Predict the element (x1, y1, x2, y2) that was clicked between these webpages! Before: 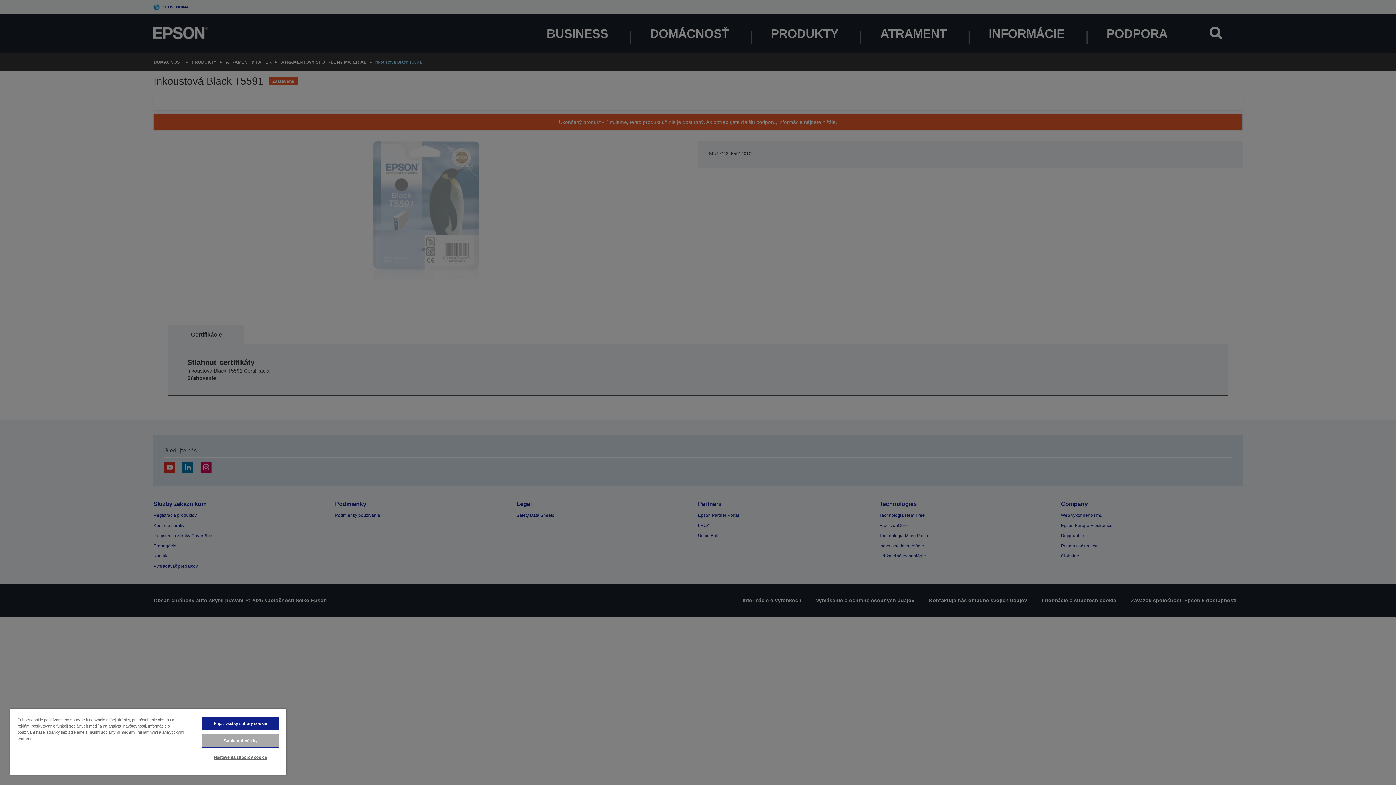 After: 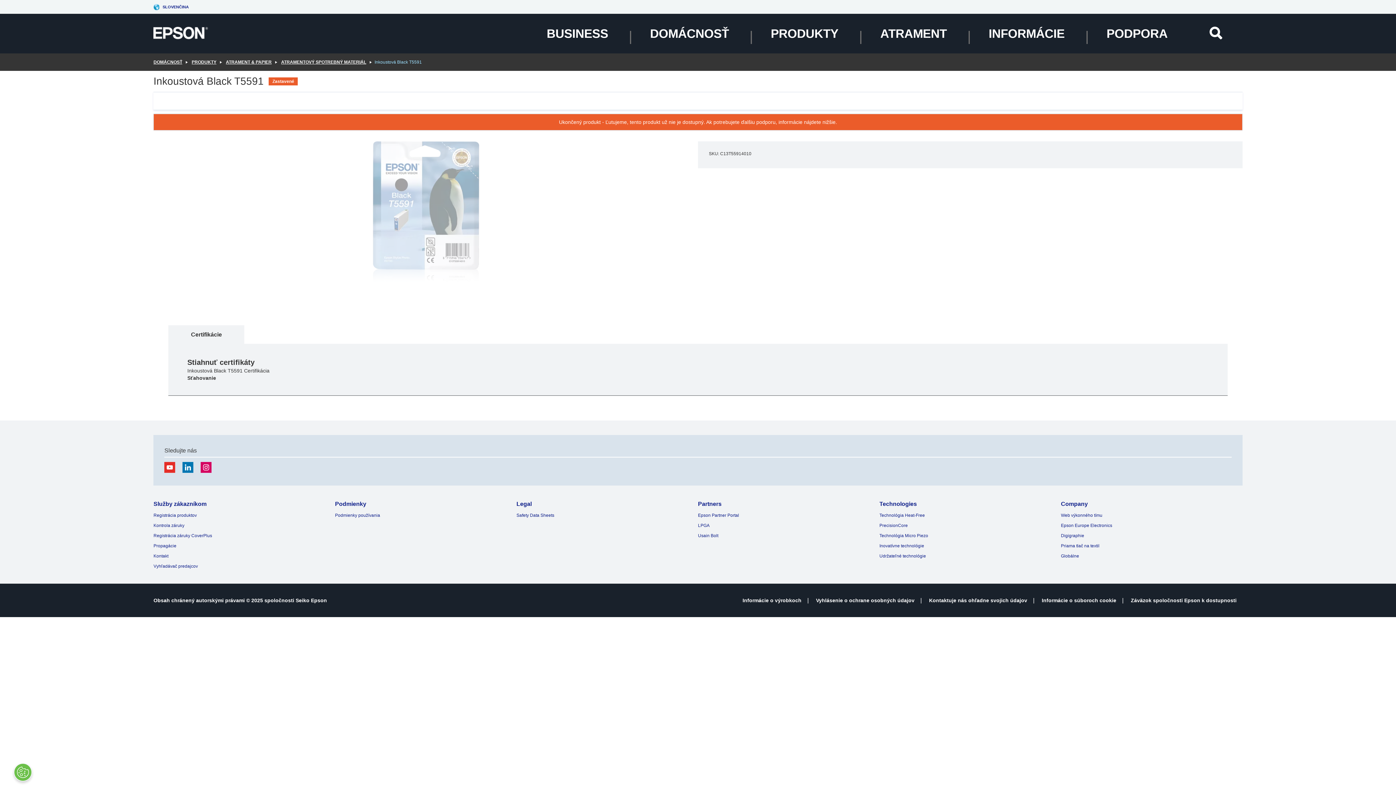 Action: bbox: (201, 717, 279, 730) label: Prijať všetky súbory cookie